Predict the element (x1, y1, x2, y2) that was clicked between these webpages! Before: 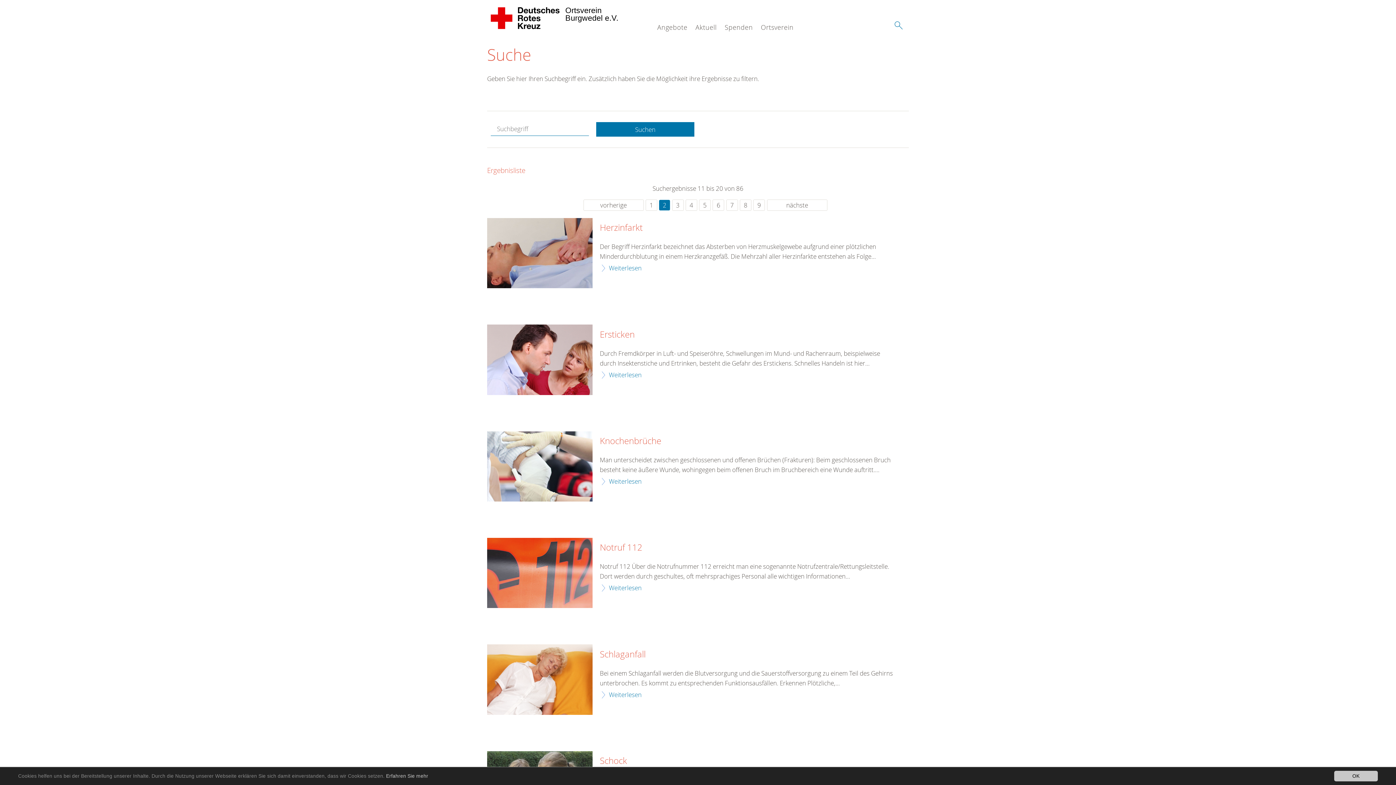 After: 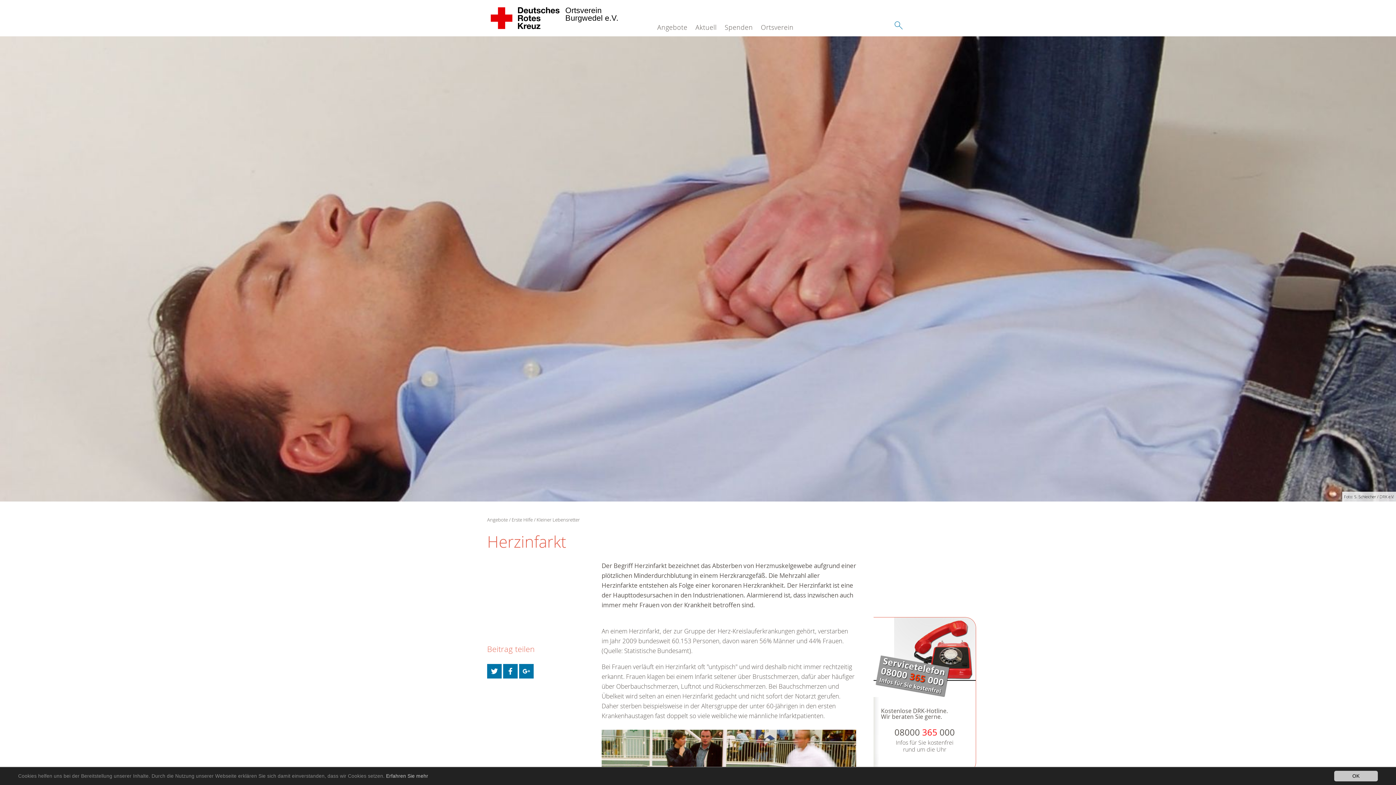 Action: bbox: (600, 222, 642, 233) label: Herzinfarkt